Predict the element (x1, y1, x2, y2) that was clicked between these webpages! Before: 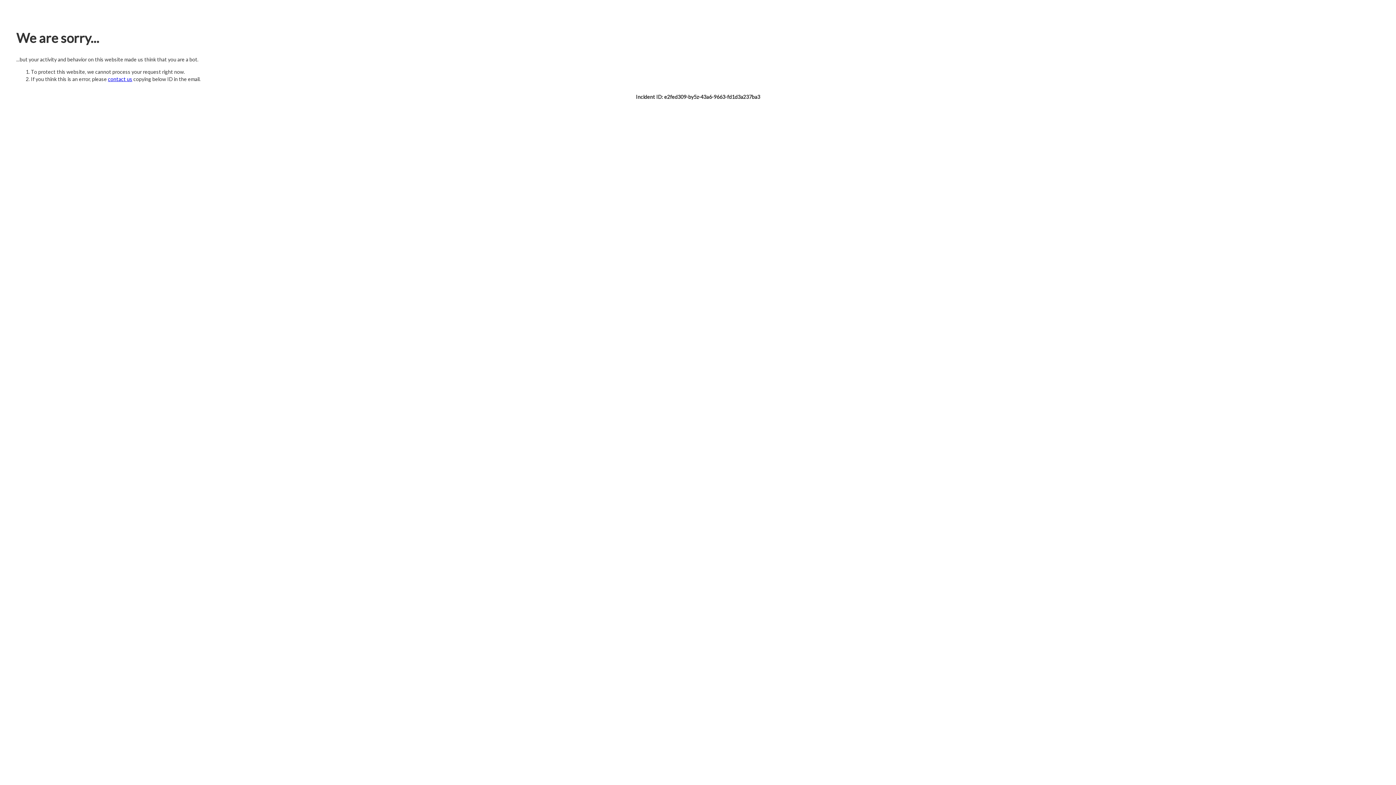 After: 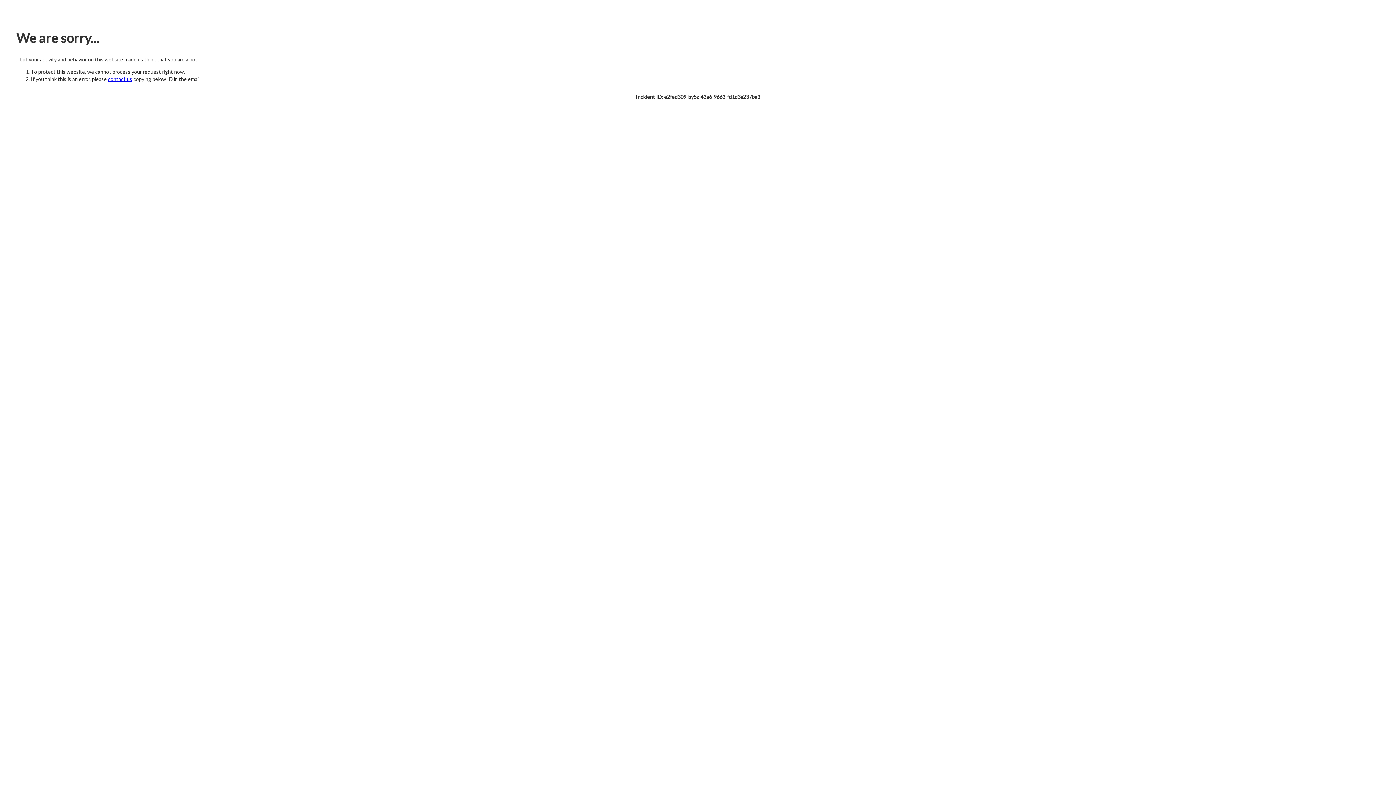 Action: bbox: (108, 76, 132, 82) label: contact us